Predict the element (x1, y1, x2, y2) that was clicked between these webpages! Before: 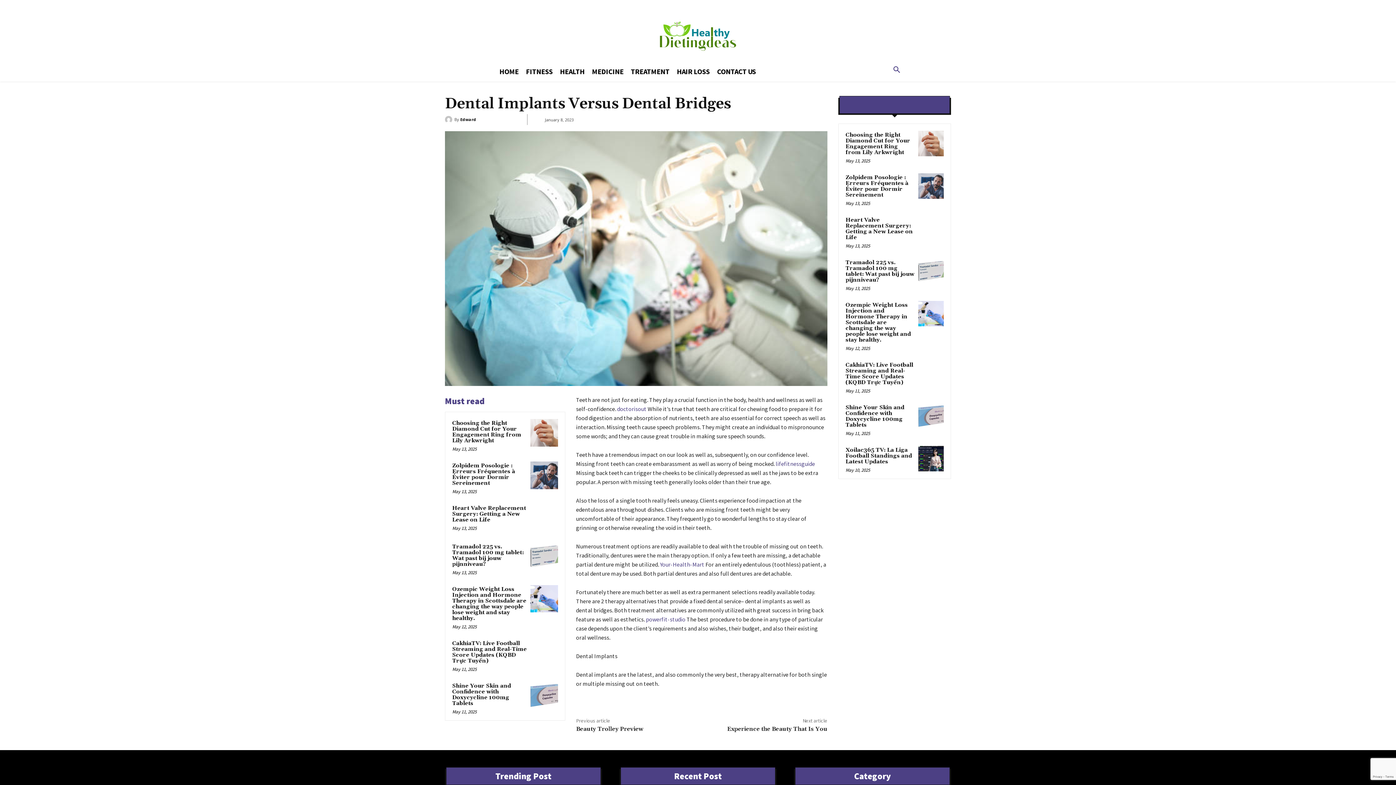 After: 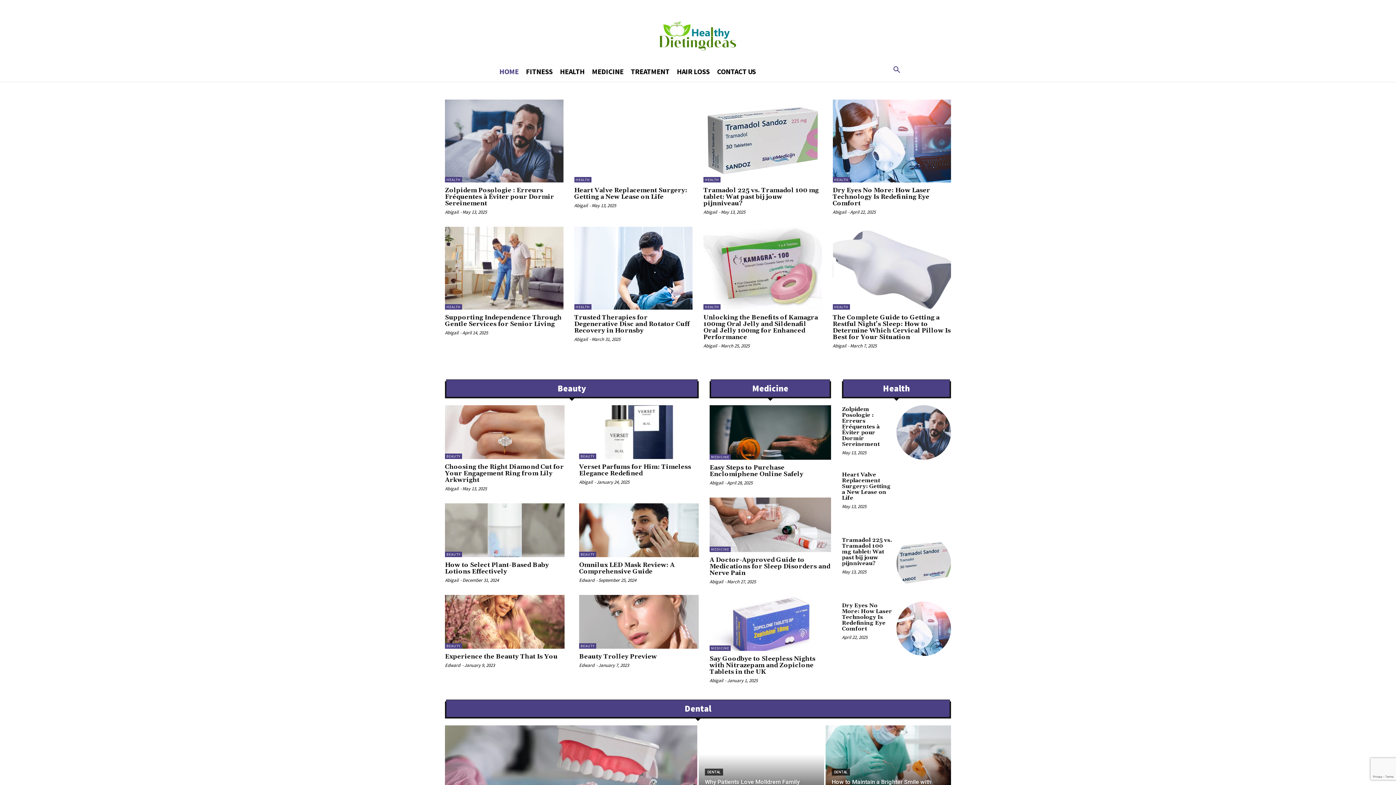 Action: label: HOME bbox: (495, 61, 522, 81)